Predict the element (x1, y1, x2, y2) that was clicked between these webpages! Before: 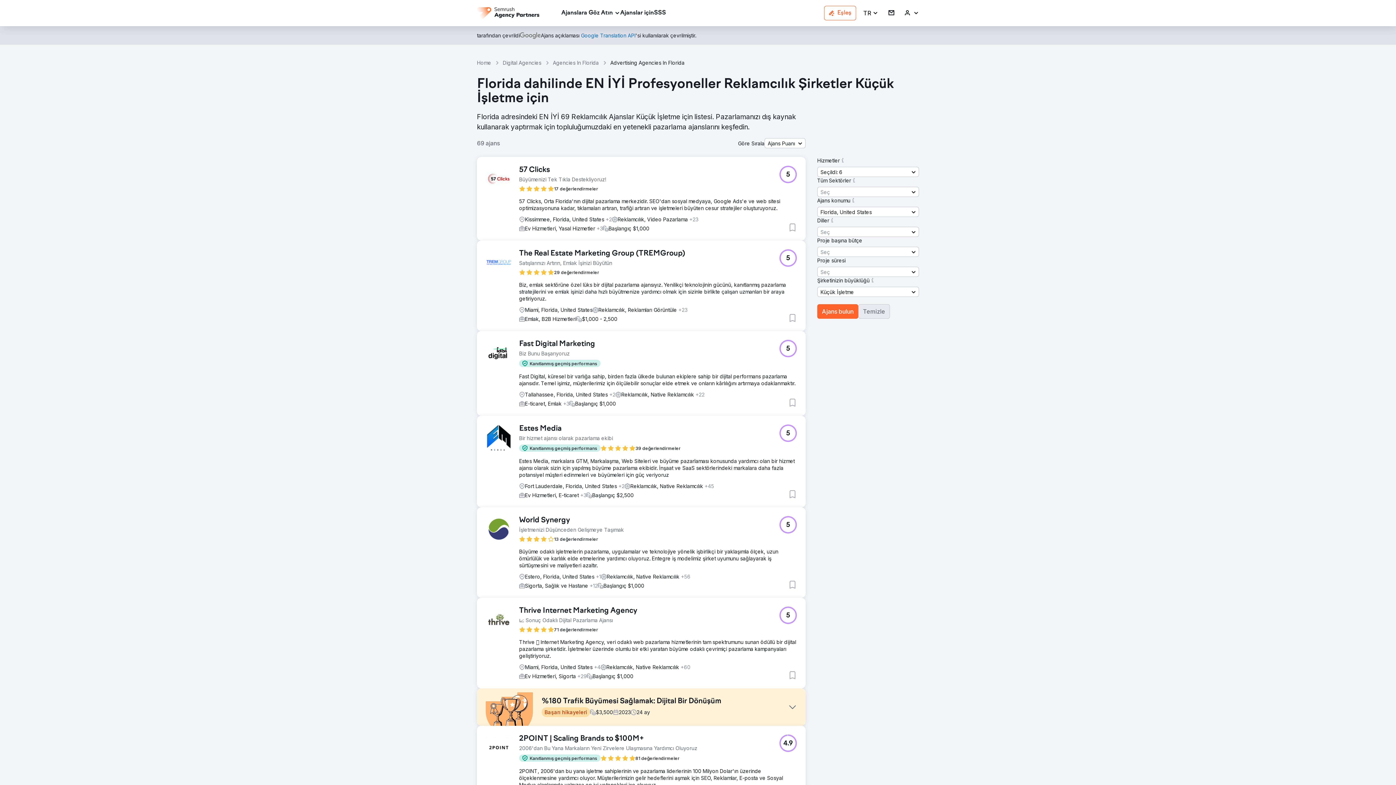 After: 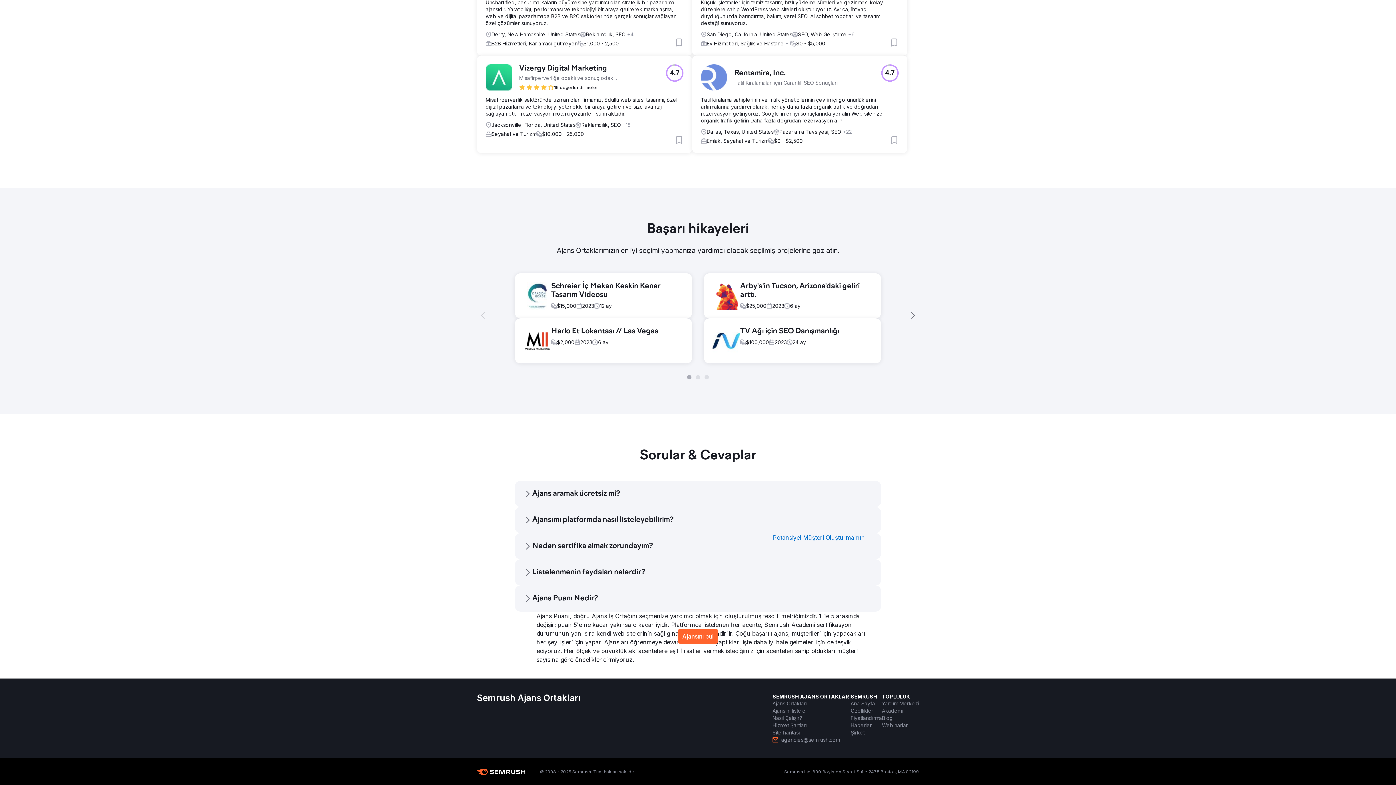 Action: label: SSS bbox: (654, 8, 666, 17)